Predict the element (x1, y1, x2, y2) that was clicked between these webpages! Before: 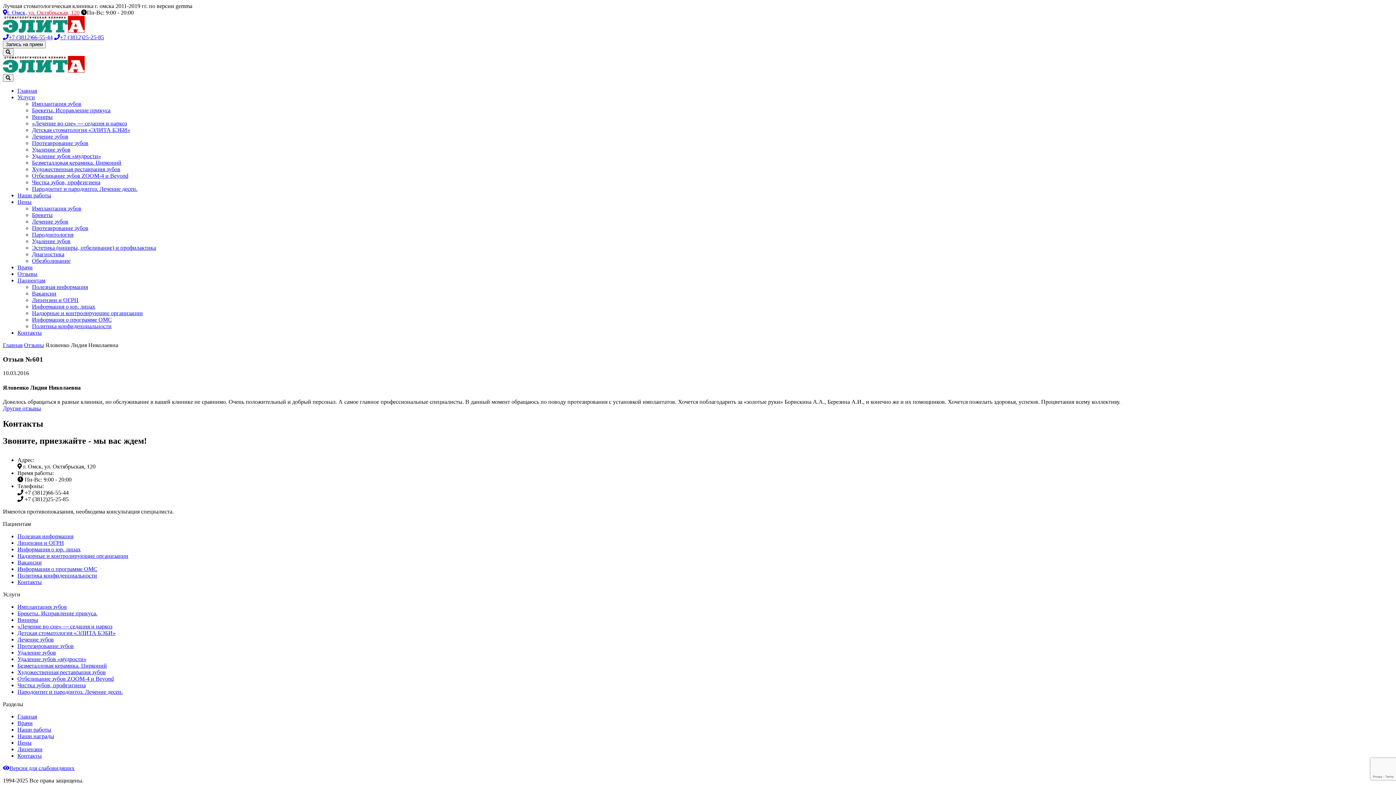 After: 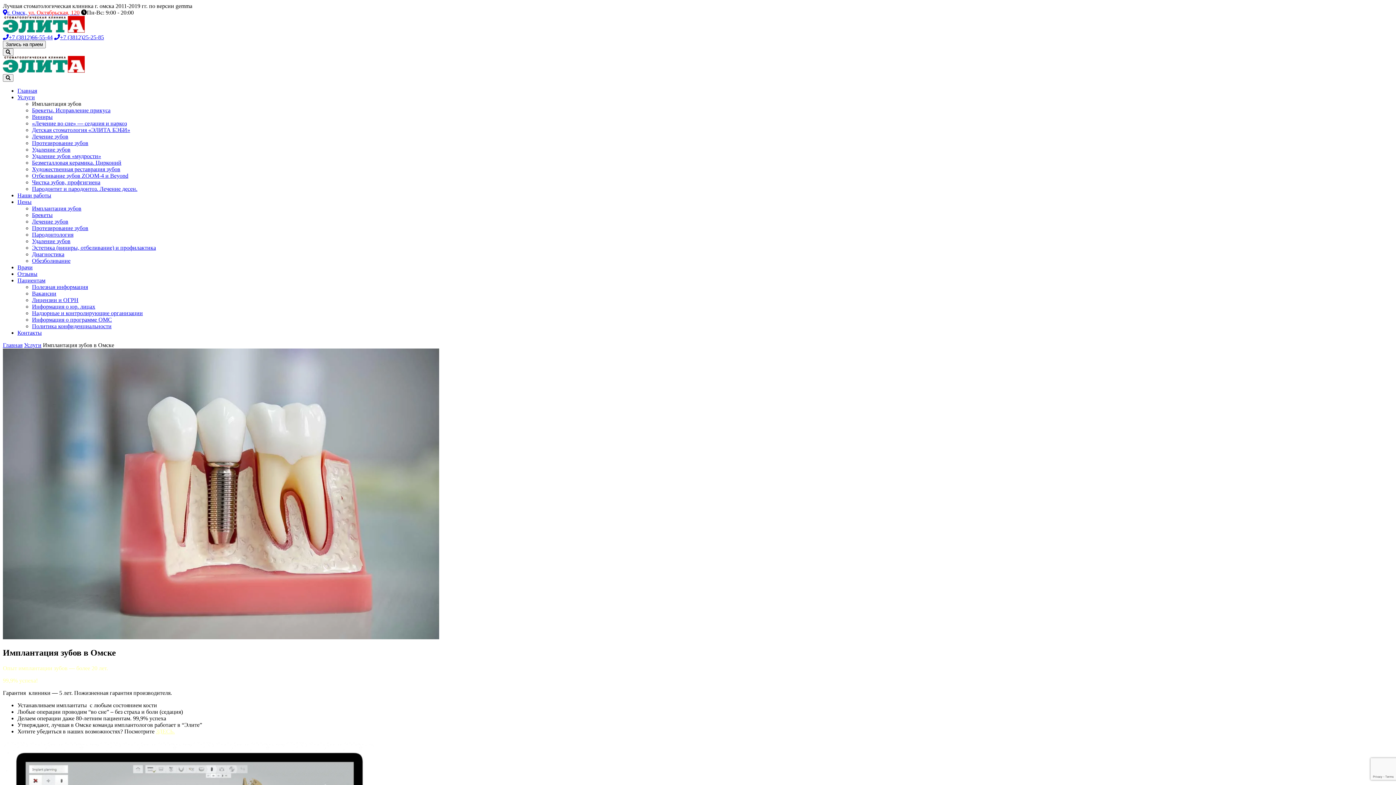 Action: bbox: (32, 100, 81, 106) label: Имплантация зубов